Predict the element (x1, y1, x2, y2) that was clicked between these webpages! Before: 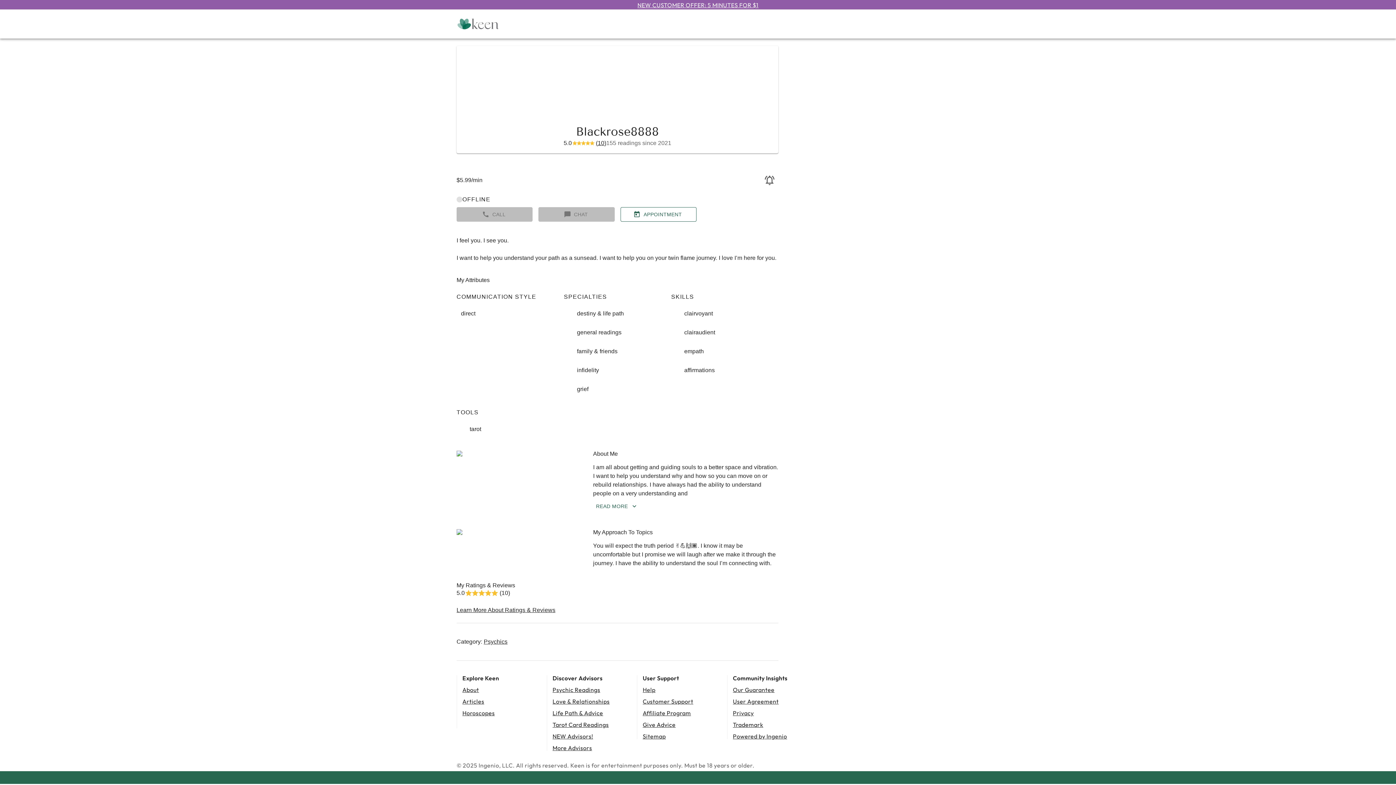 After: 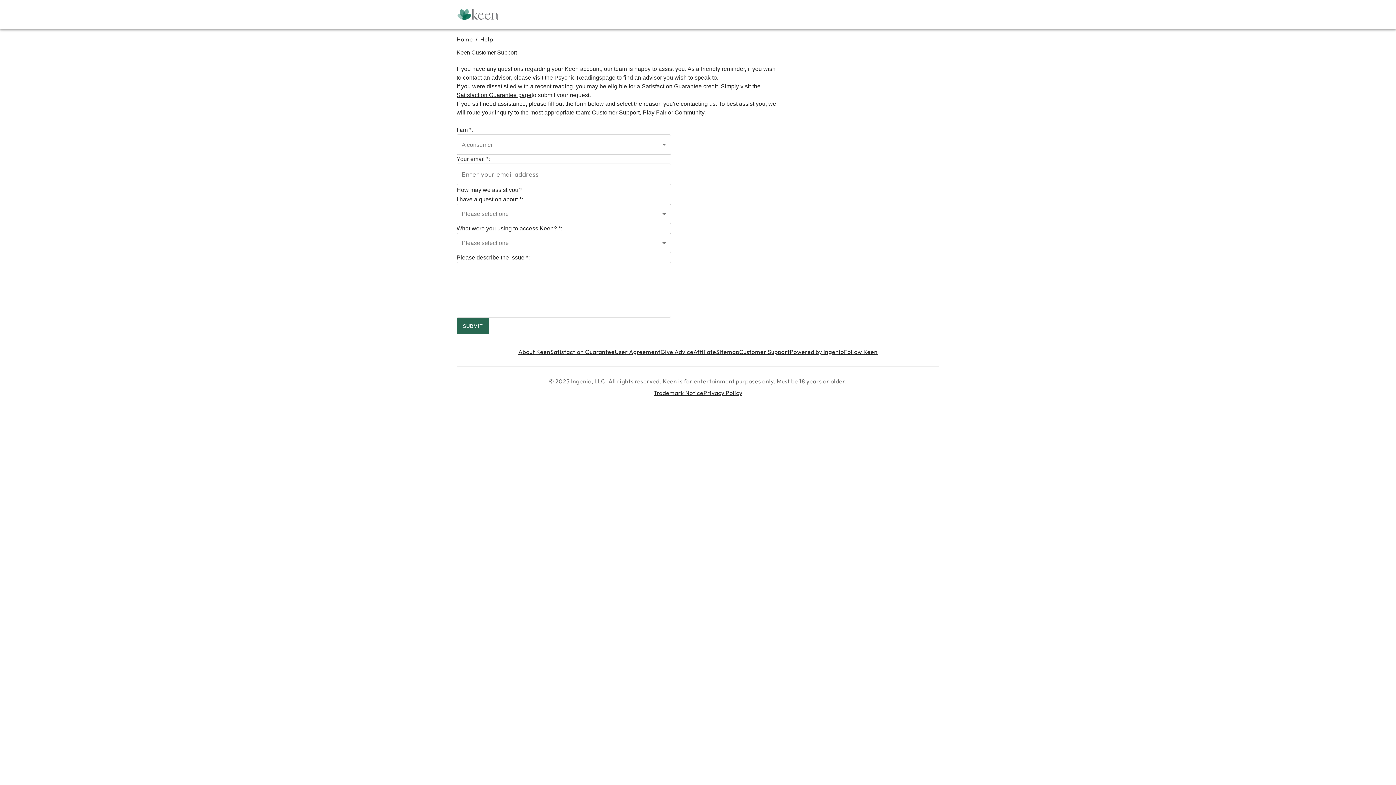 Action: bbox: (642, 698, 693, 705) label: Customer Support